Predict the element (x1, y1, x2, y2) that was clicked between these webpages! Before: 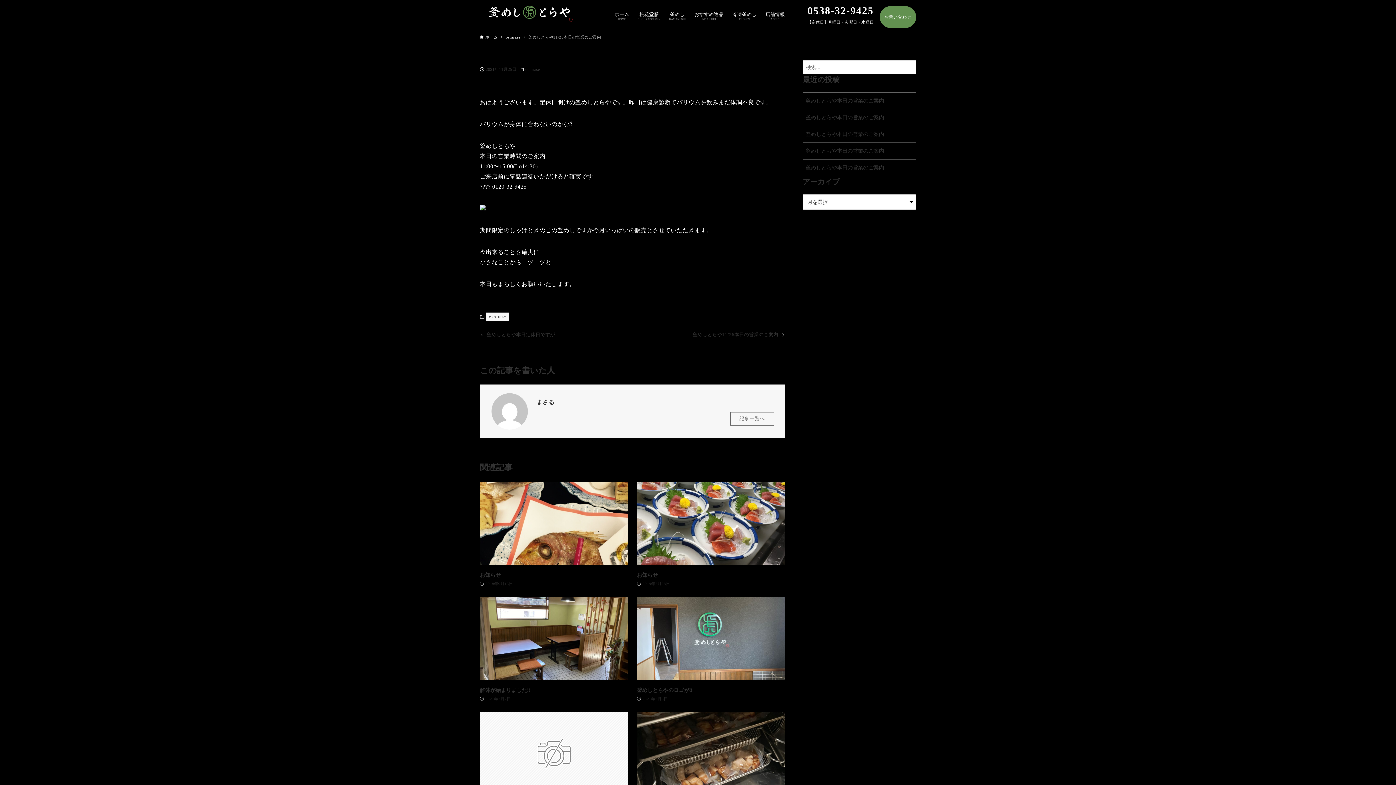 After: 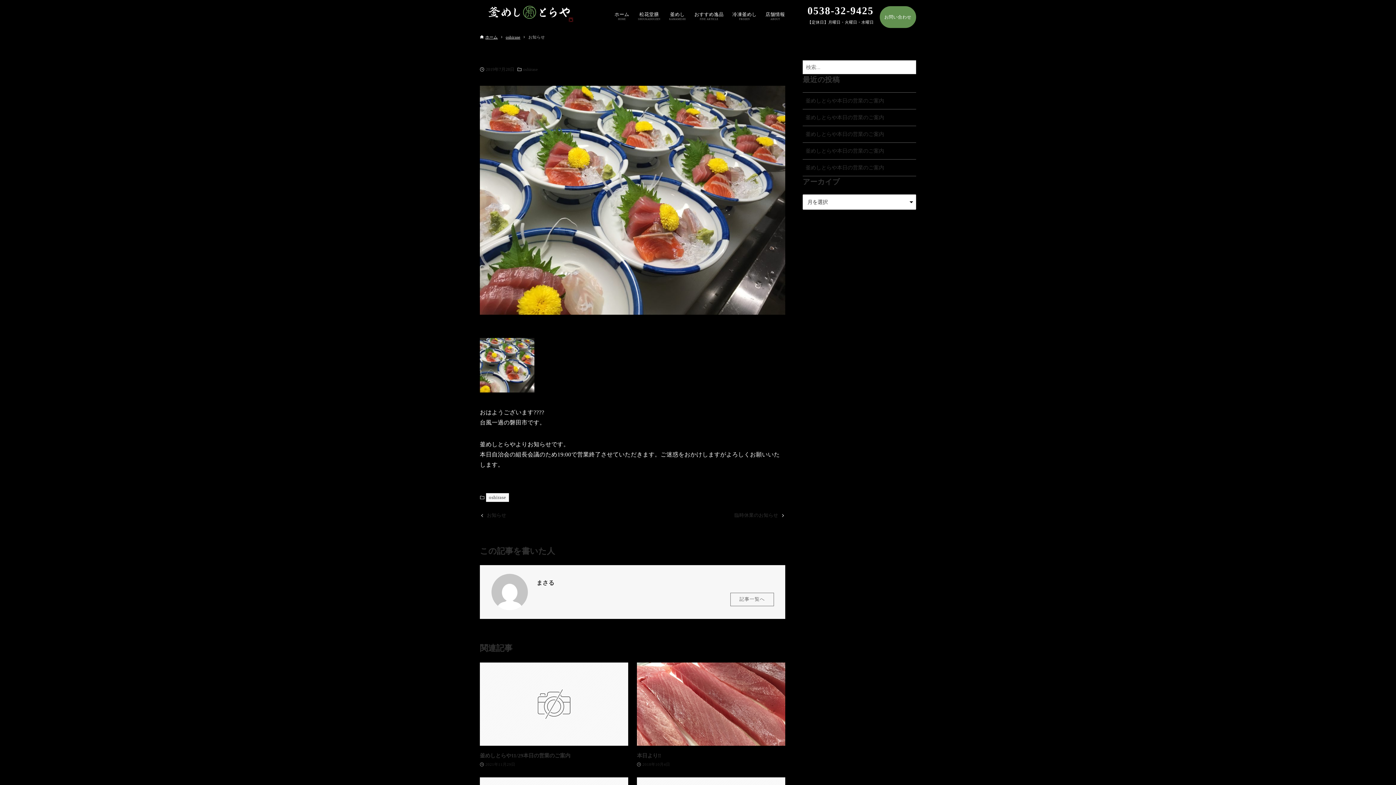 Action: label: お知らせ
2019年7月28日 bbox: (637, 482, 785, 588)